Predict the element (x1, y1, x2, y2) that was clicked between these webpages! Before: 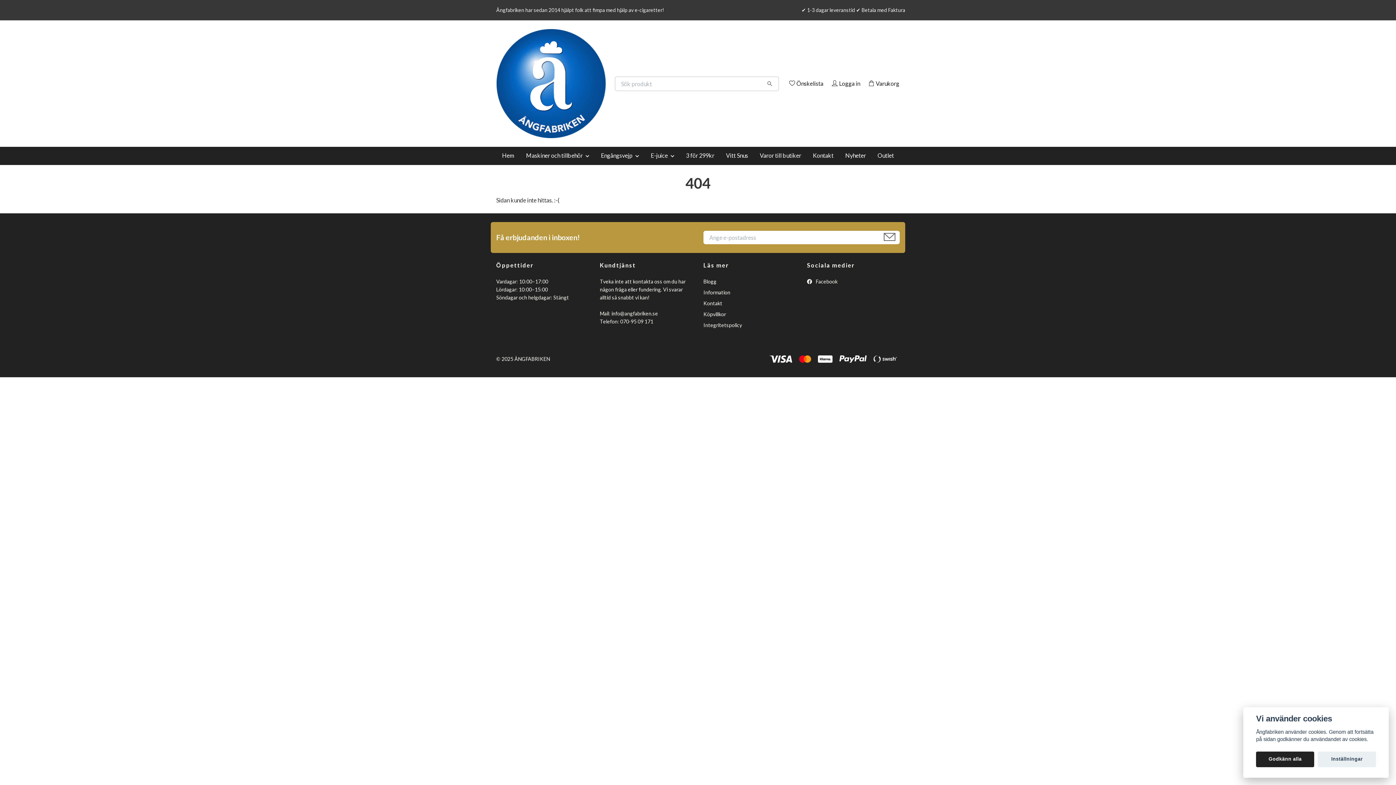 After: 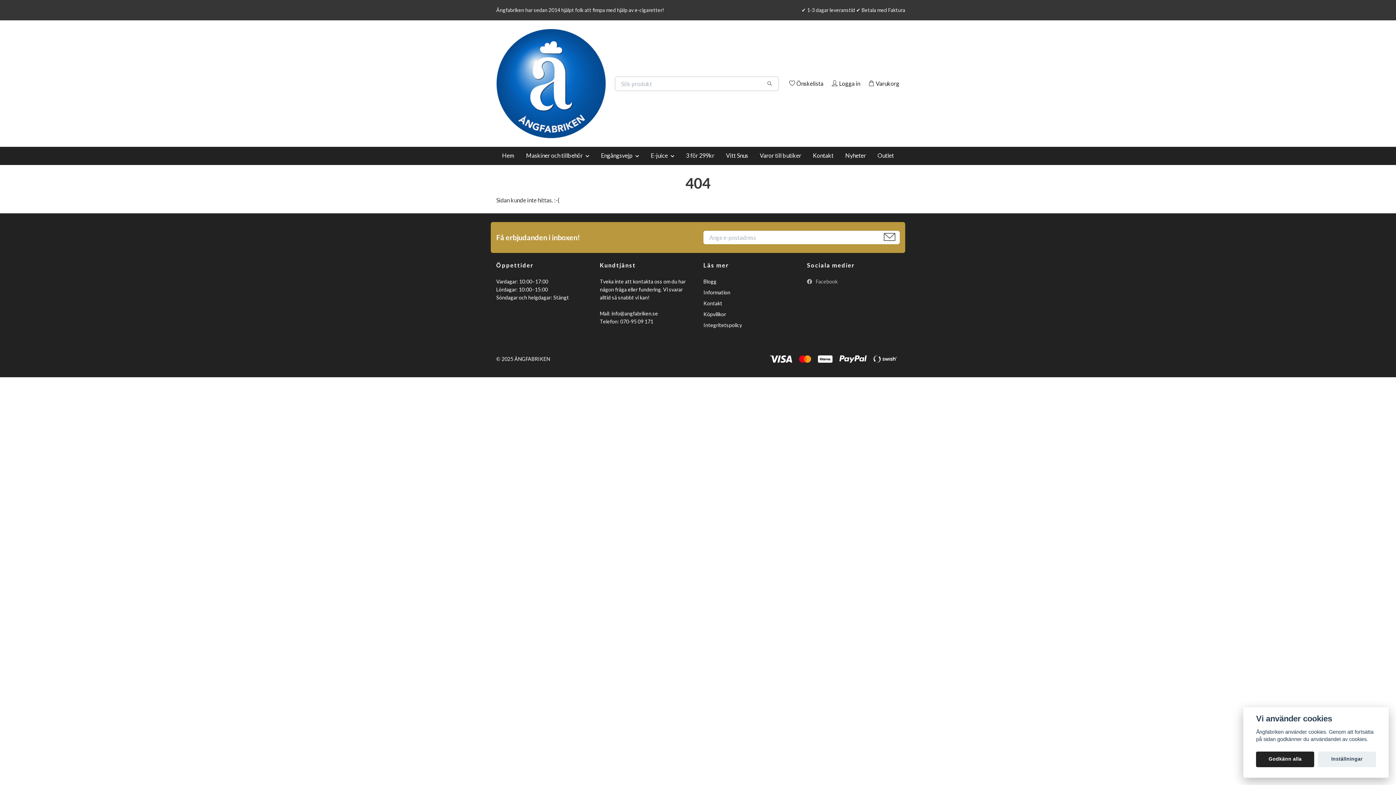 Action: label:  Facebook bbox: (807, 278, 837, 284)